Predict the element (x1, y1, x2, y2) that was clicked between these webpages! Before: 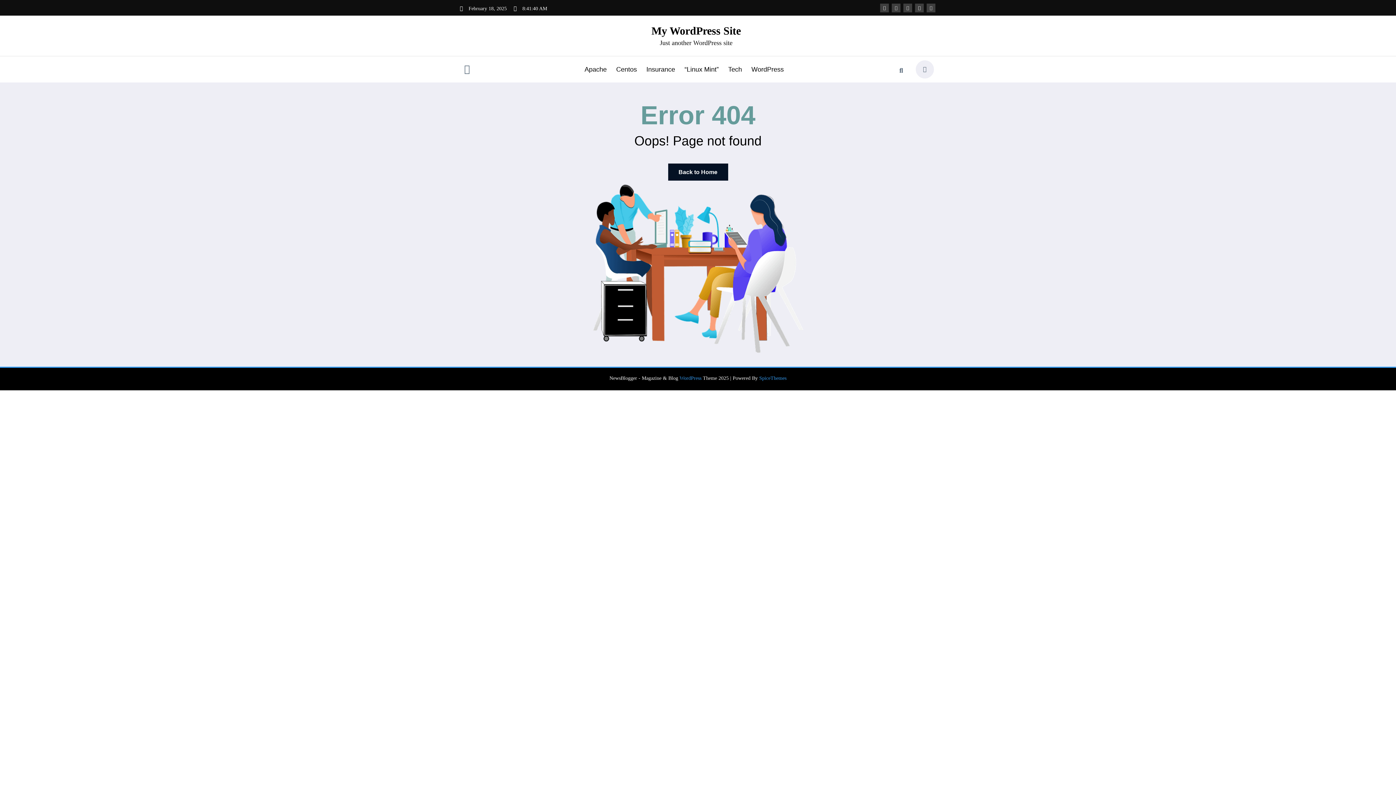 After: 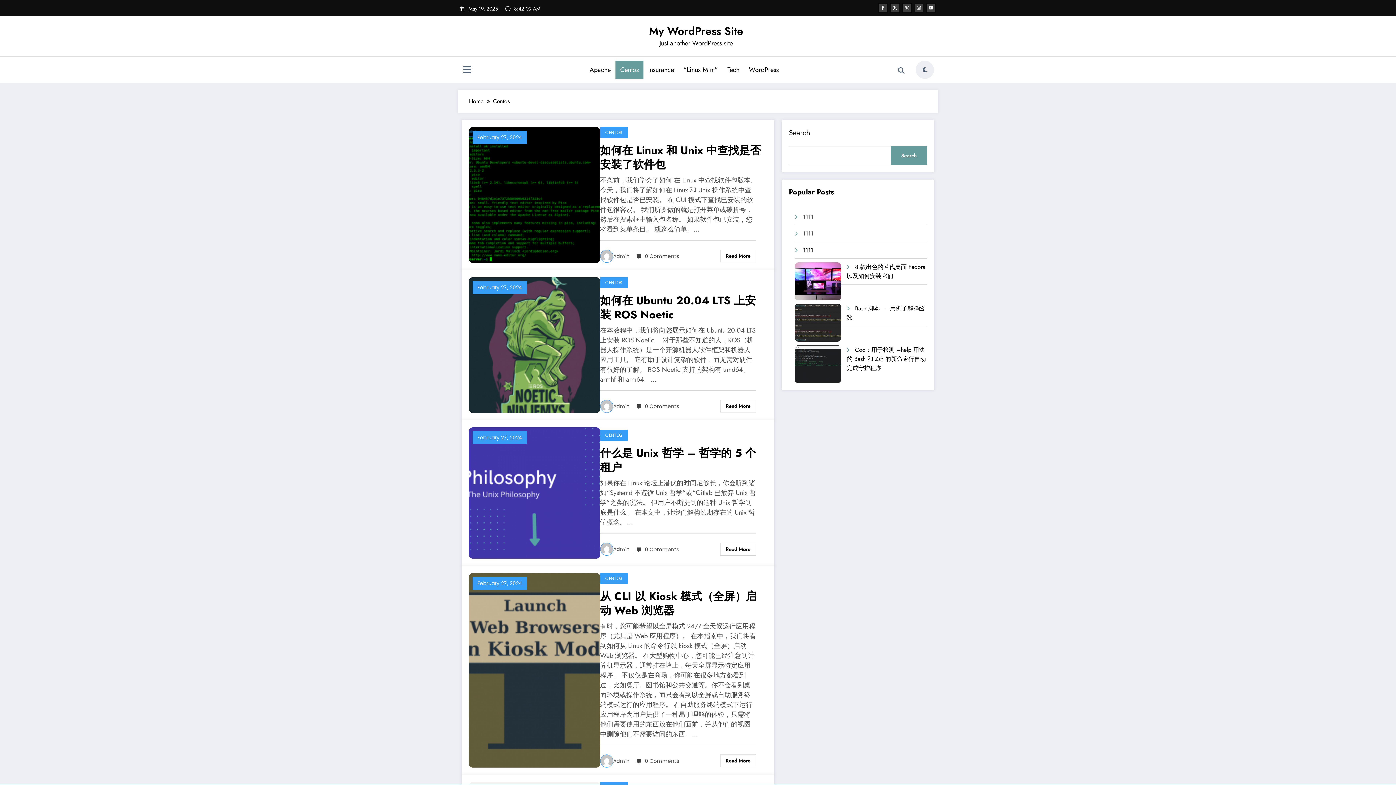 Action: label: Centos bbox: (611, 60, 641, 78)